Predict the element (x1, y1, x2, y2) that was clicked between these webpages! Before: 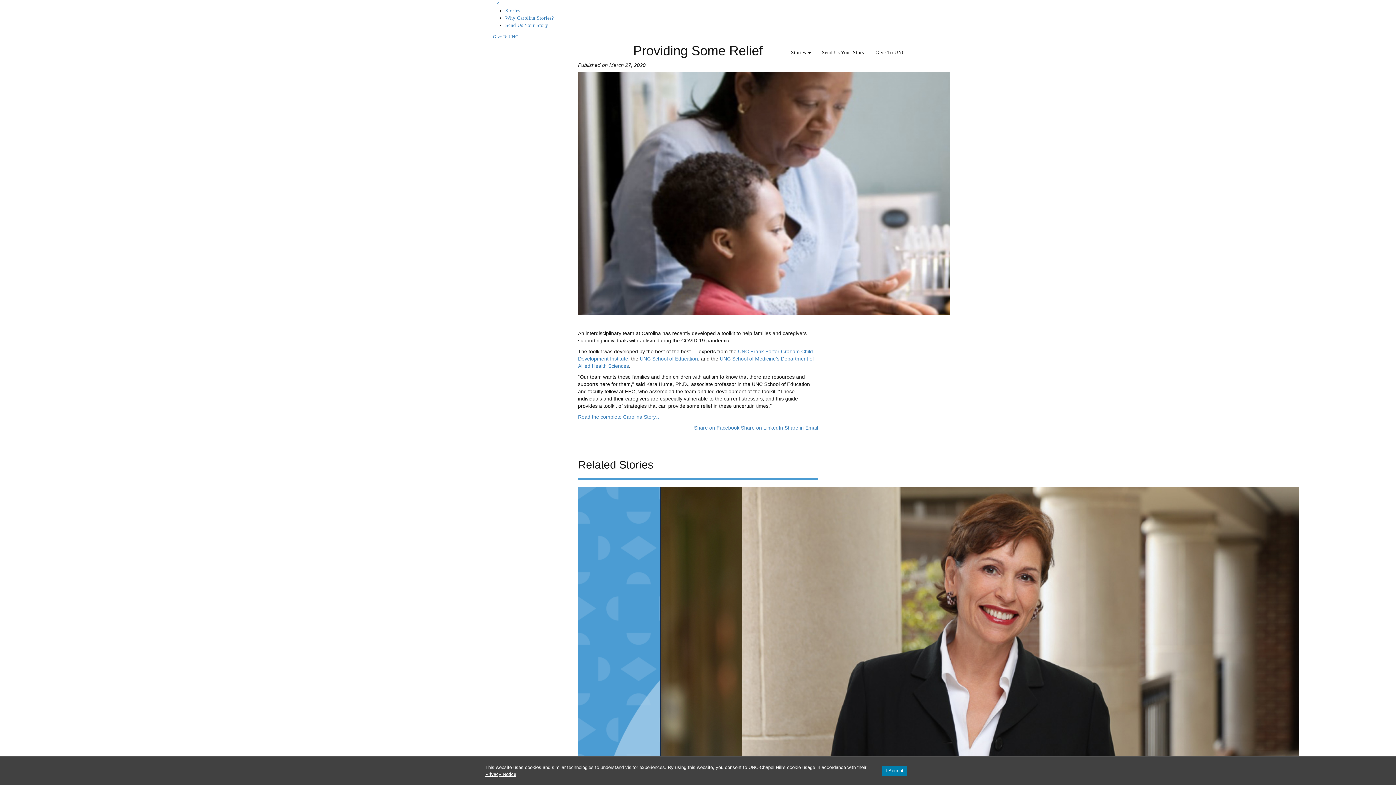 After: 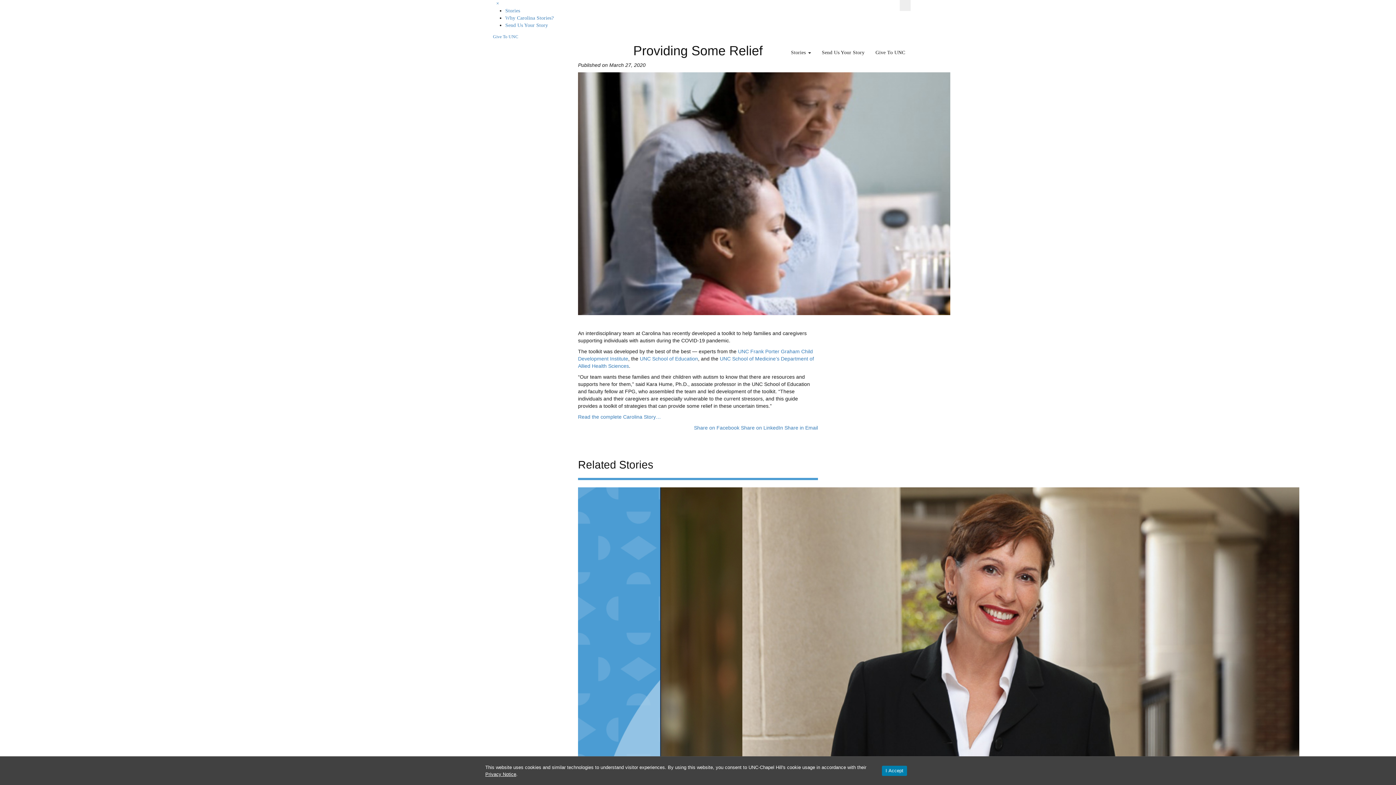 Action: bbox: (900, 0, 910, 10)